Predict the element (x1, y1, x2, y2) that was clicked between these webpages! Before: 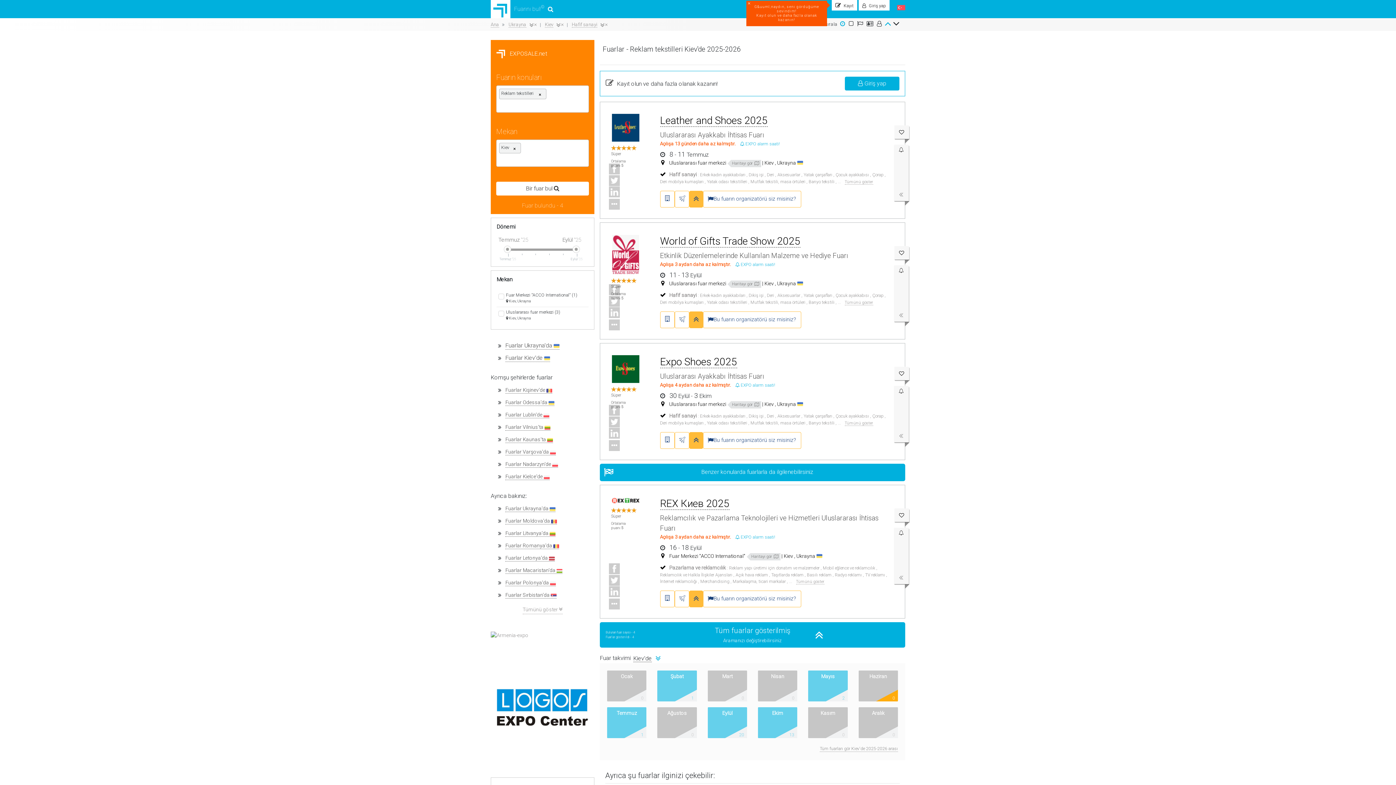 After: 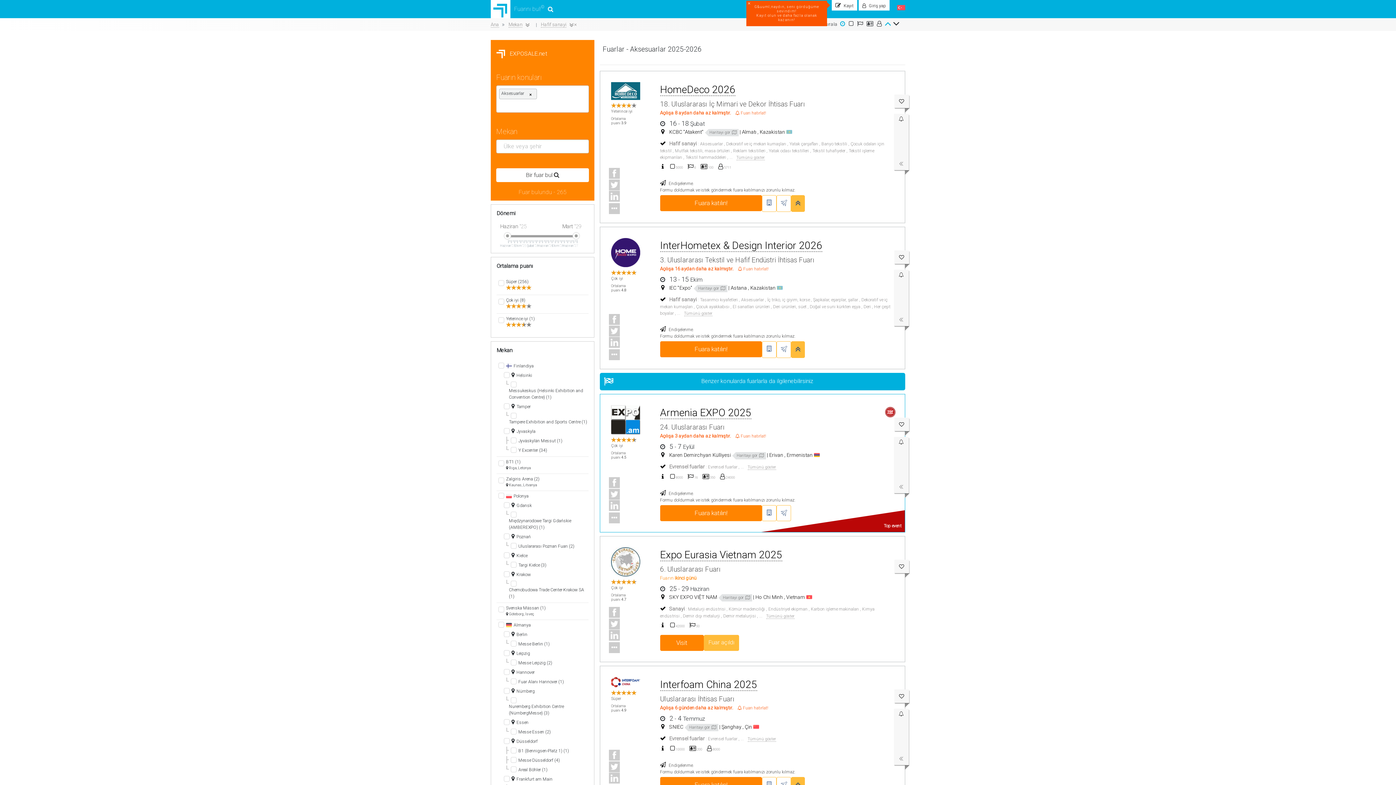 Action: label: Aksesuarlar bbox: (777, 293, 800, 298)